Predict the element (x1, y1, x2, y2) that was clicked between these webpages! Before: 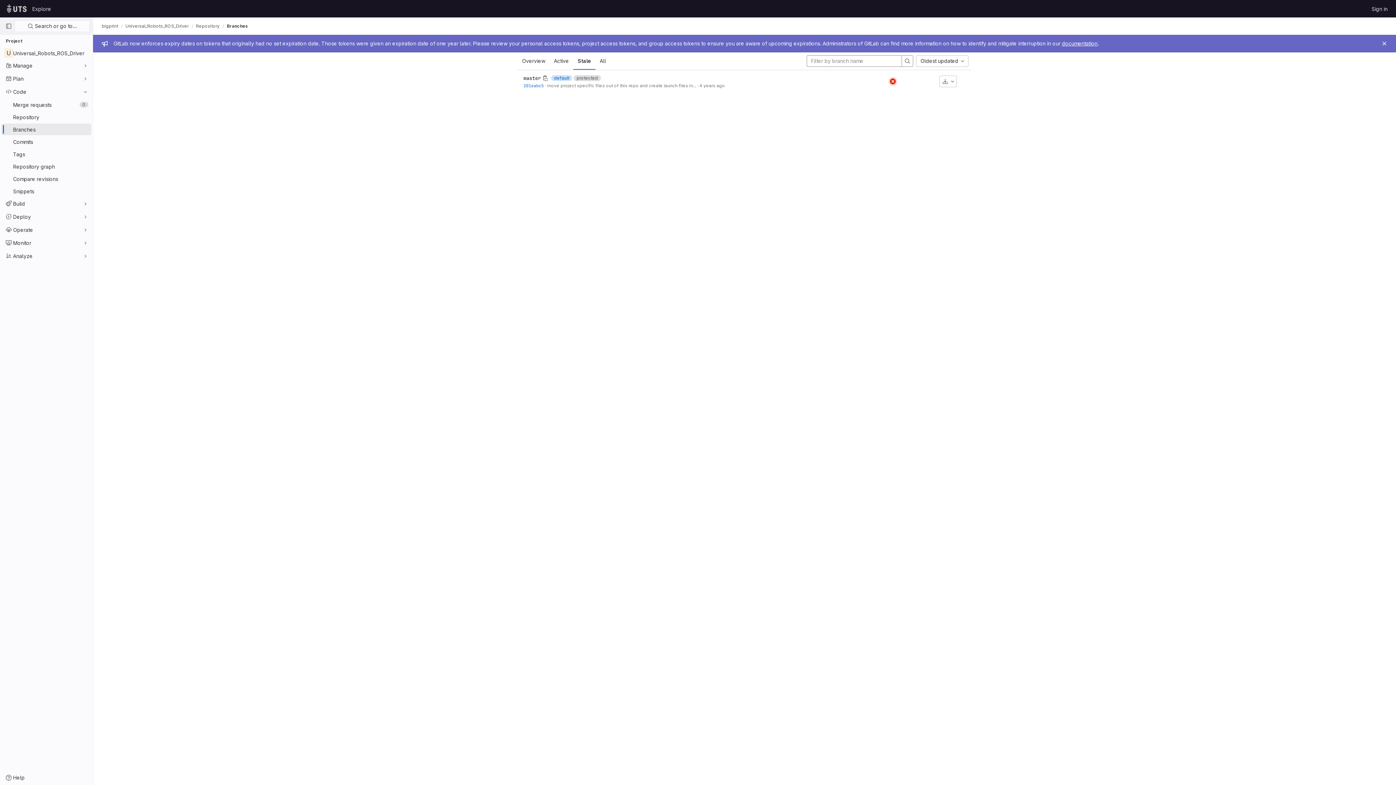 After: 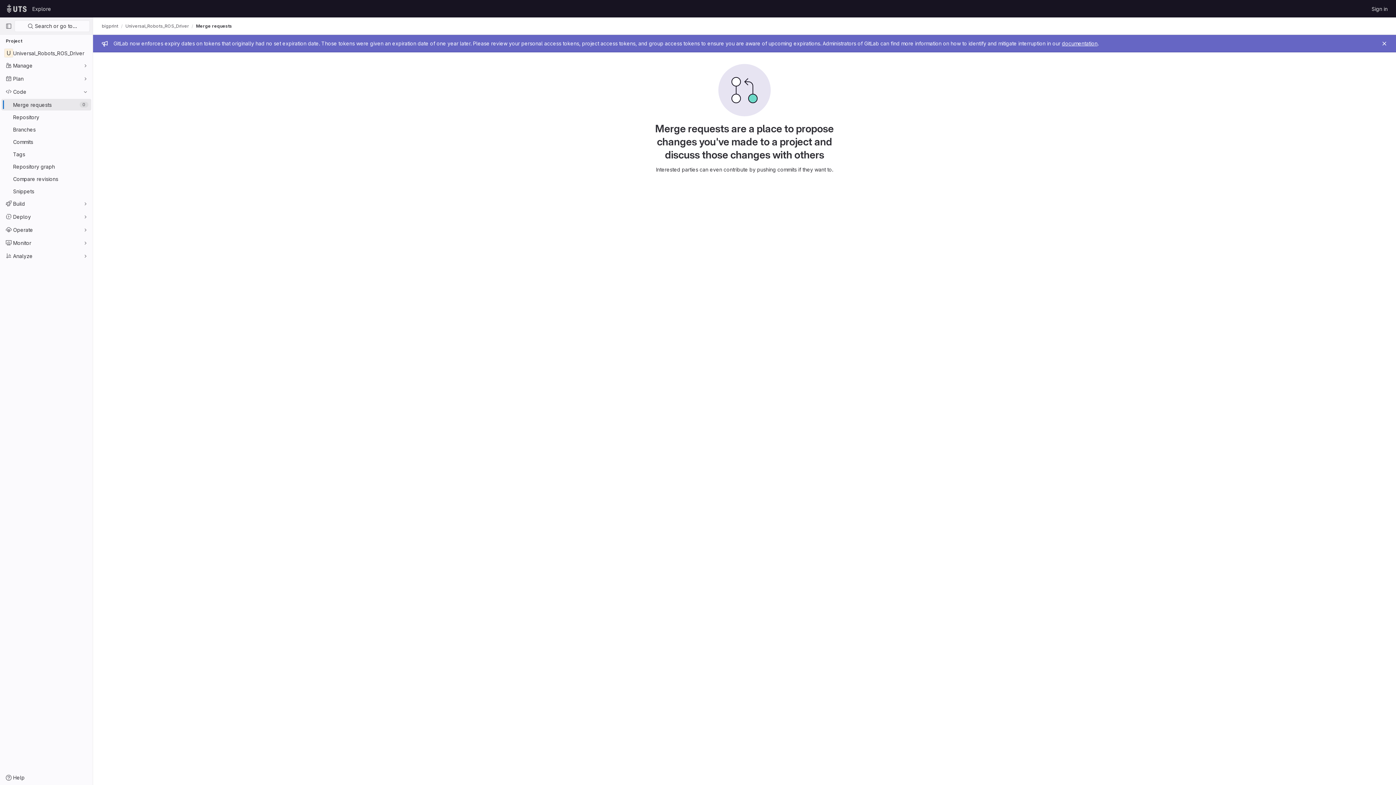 Action: label: Merge requests
0 bbox: (1, 98, 91, 110)